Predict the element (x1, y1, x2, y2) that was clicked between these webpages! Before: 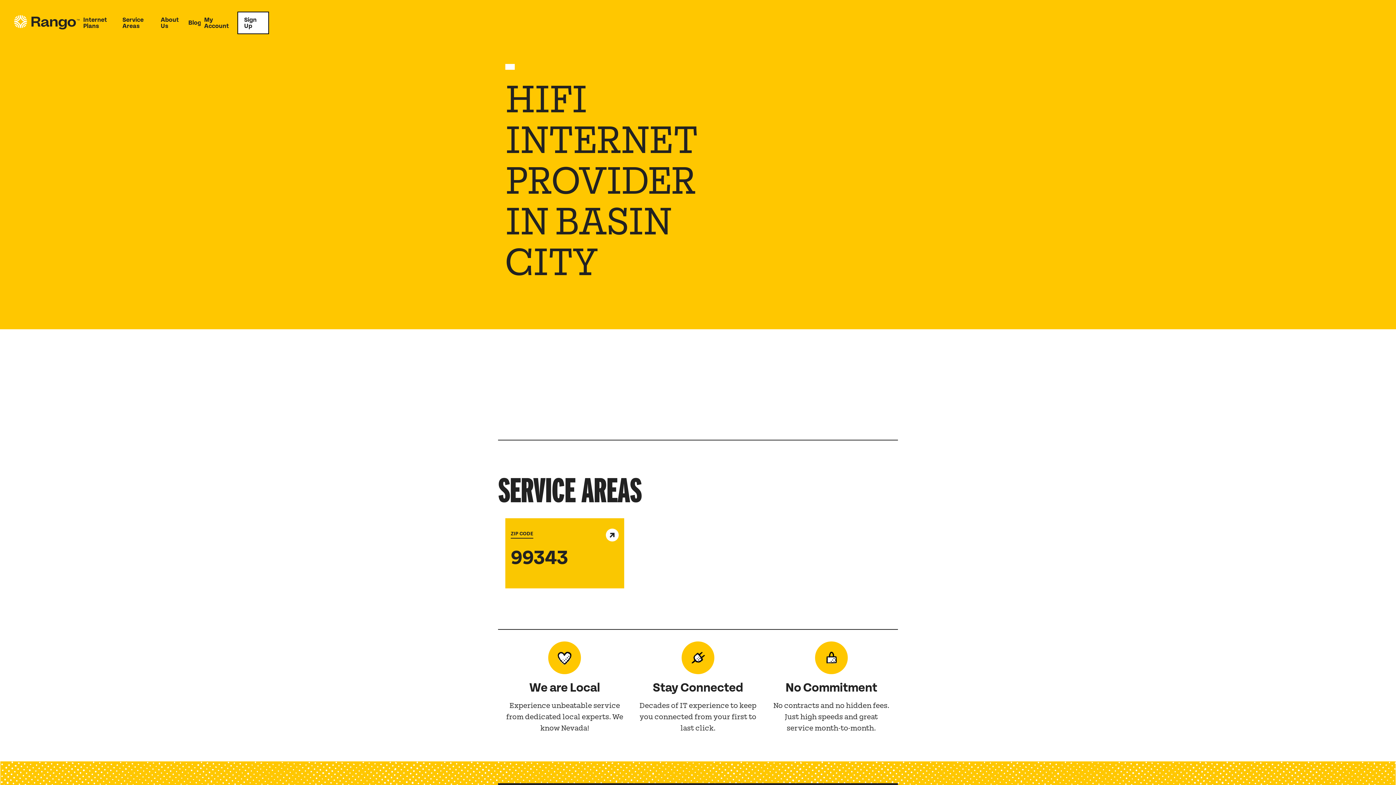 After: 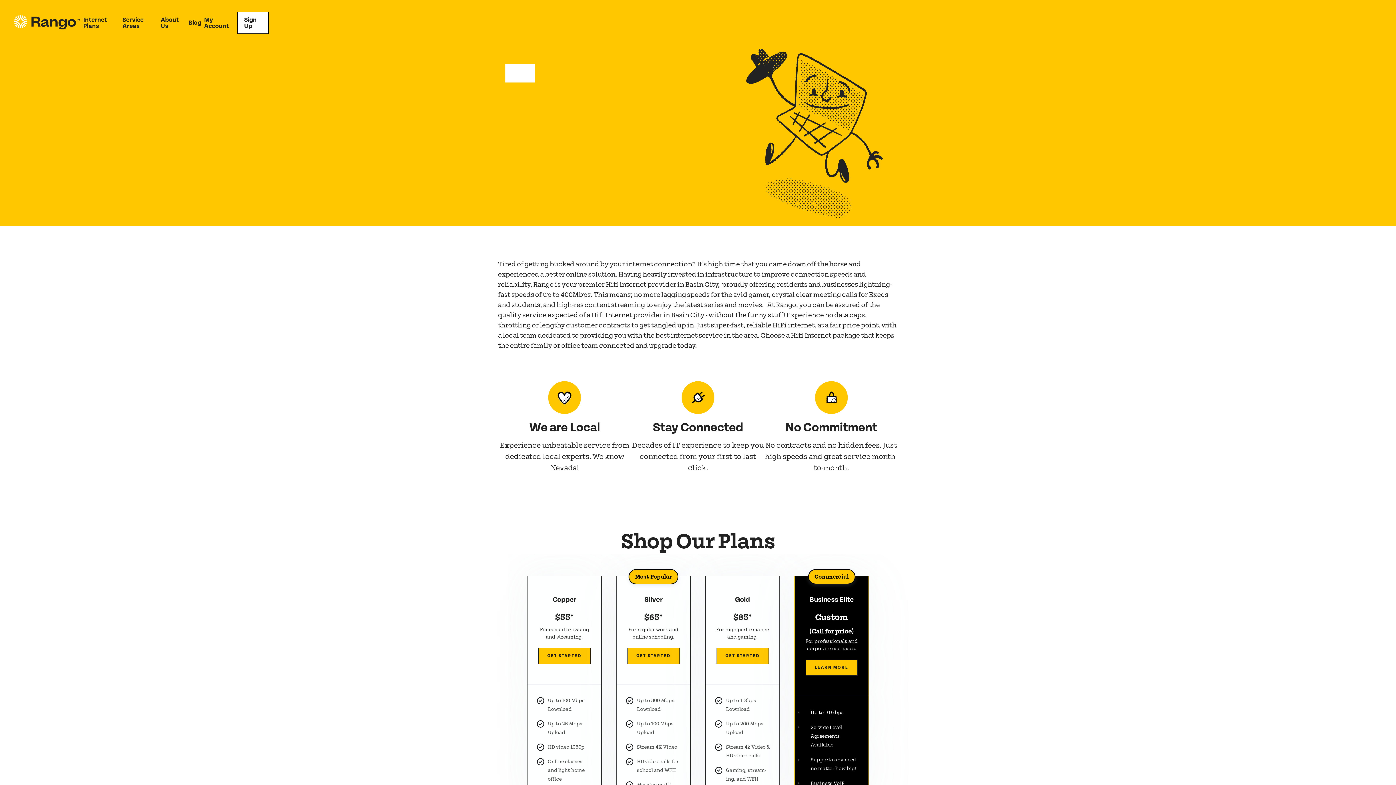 Action: label: View service area bbox: (505, 518, 624, 588)